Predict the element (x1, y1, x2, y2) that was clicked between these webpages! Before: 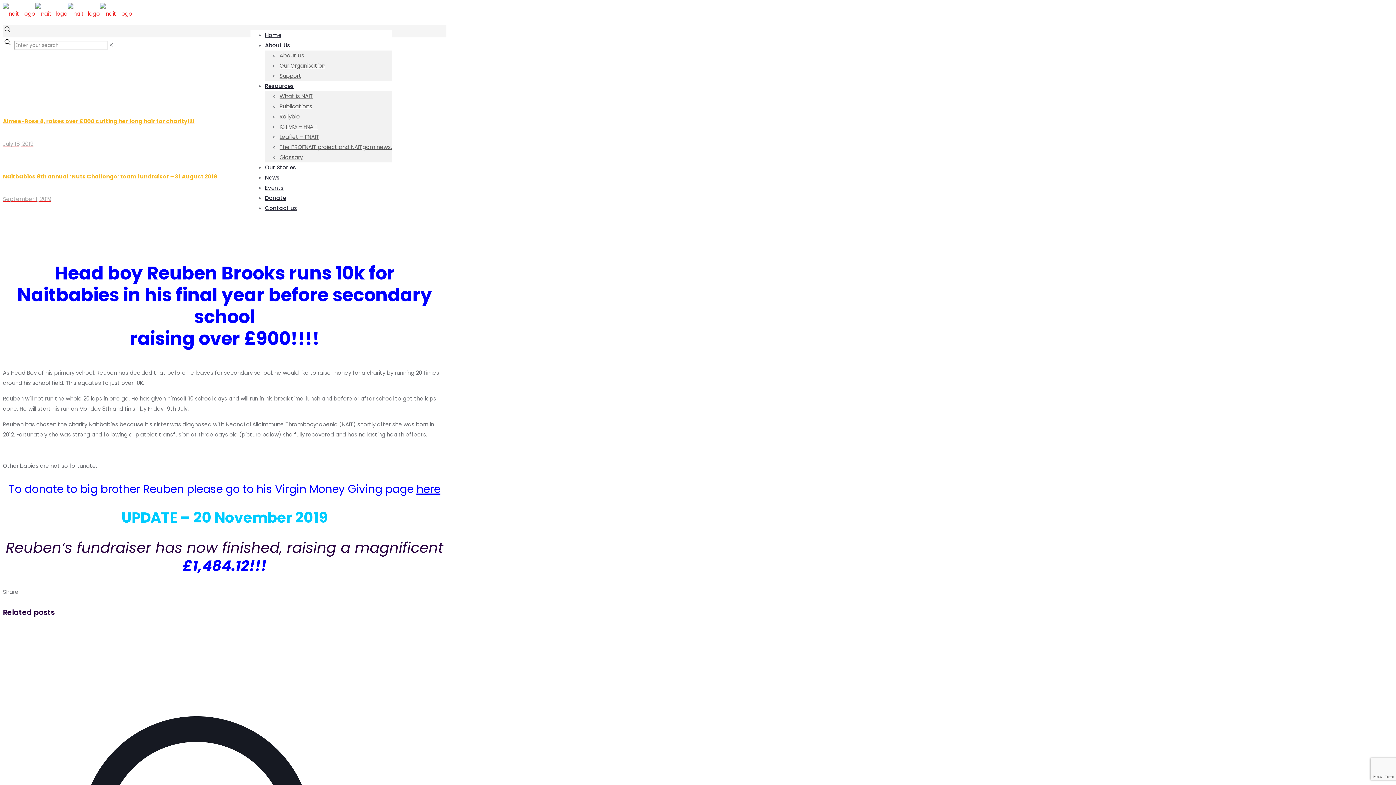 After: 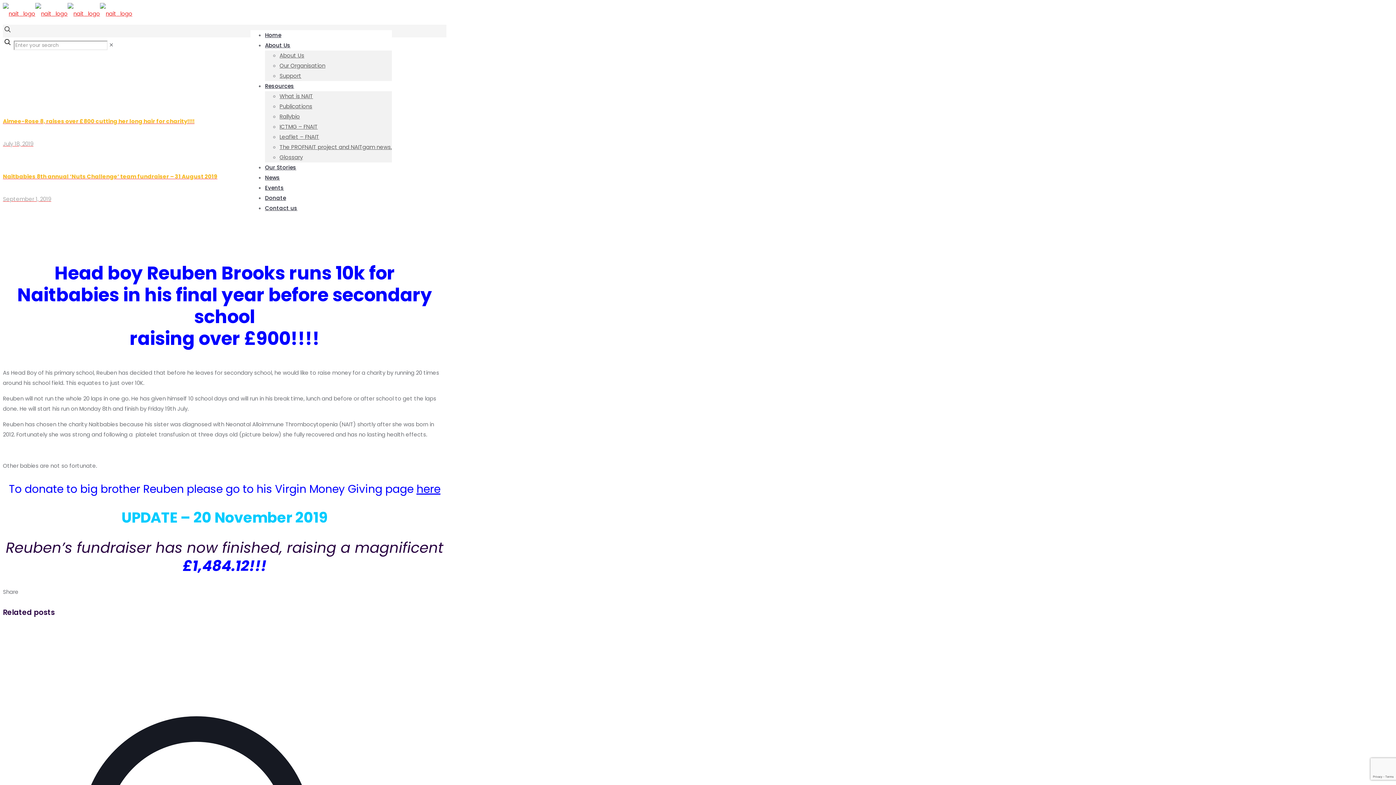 Action: label: Resources bbox: (265, 76, 294, 95)